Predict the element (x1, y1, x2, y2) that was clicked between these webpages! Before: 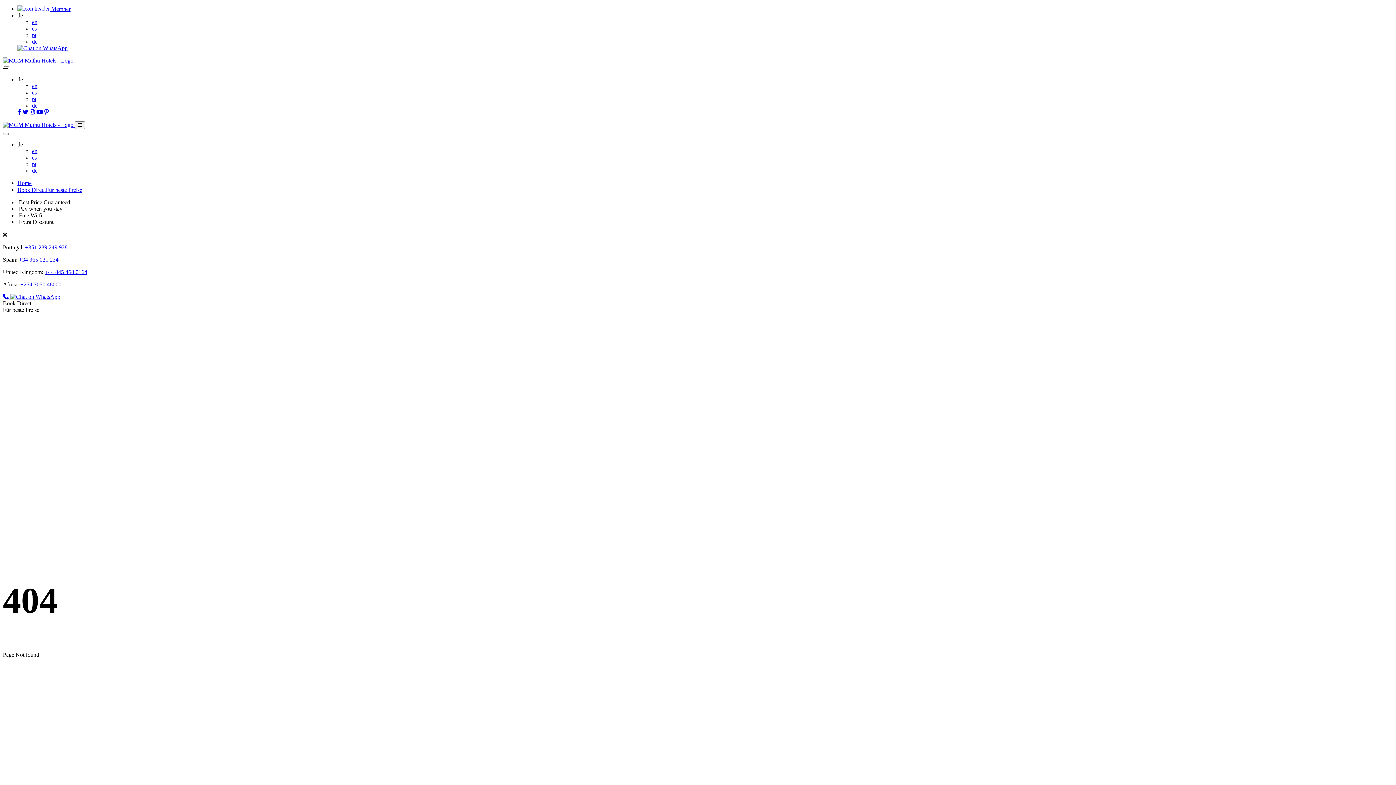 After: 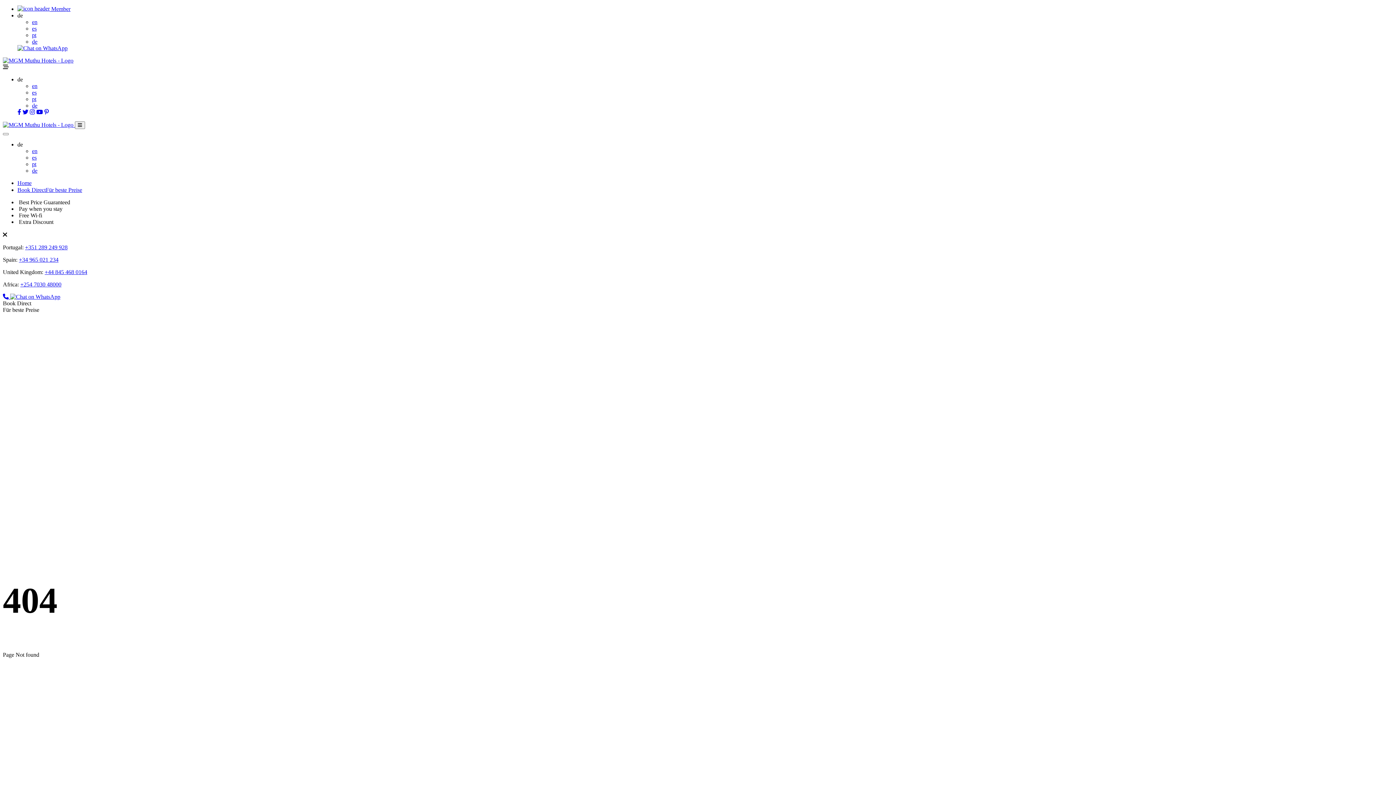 Action: label: +254 7030 48000 bbox: (20, 281, 61, 287)